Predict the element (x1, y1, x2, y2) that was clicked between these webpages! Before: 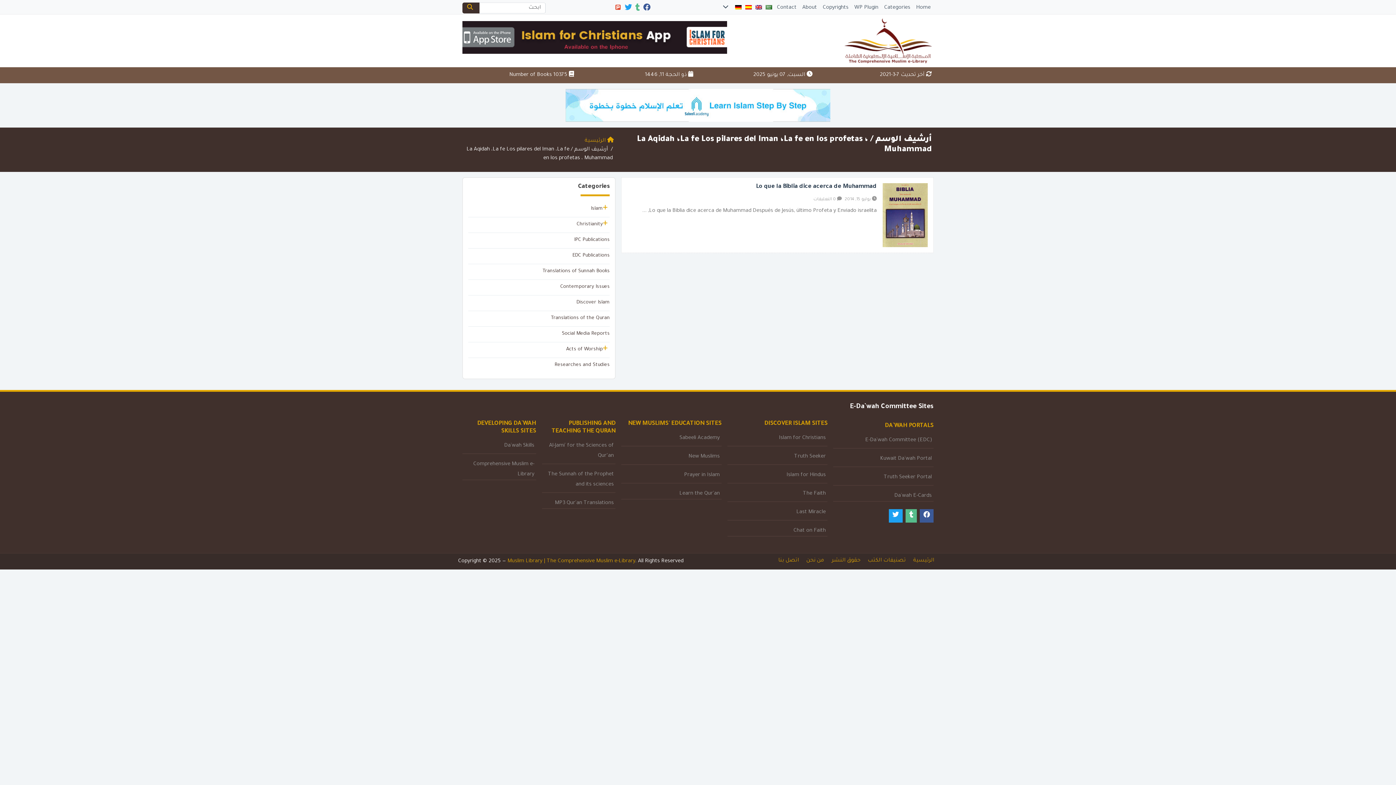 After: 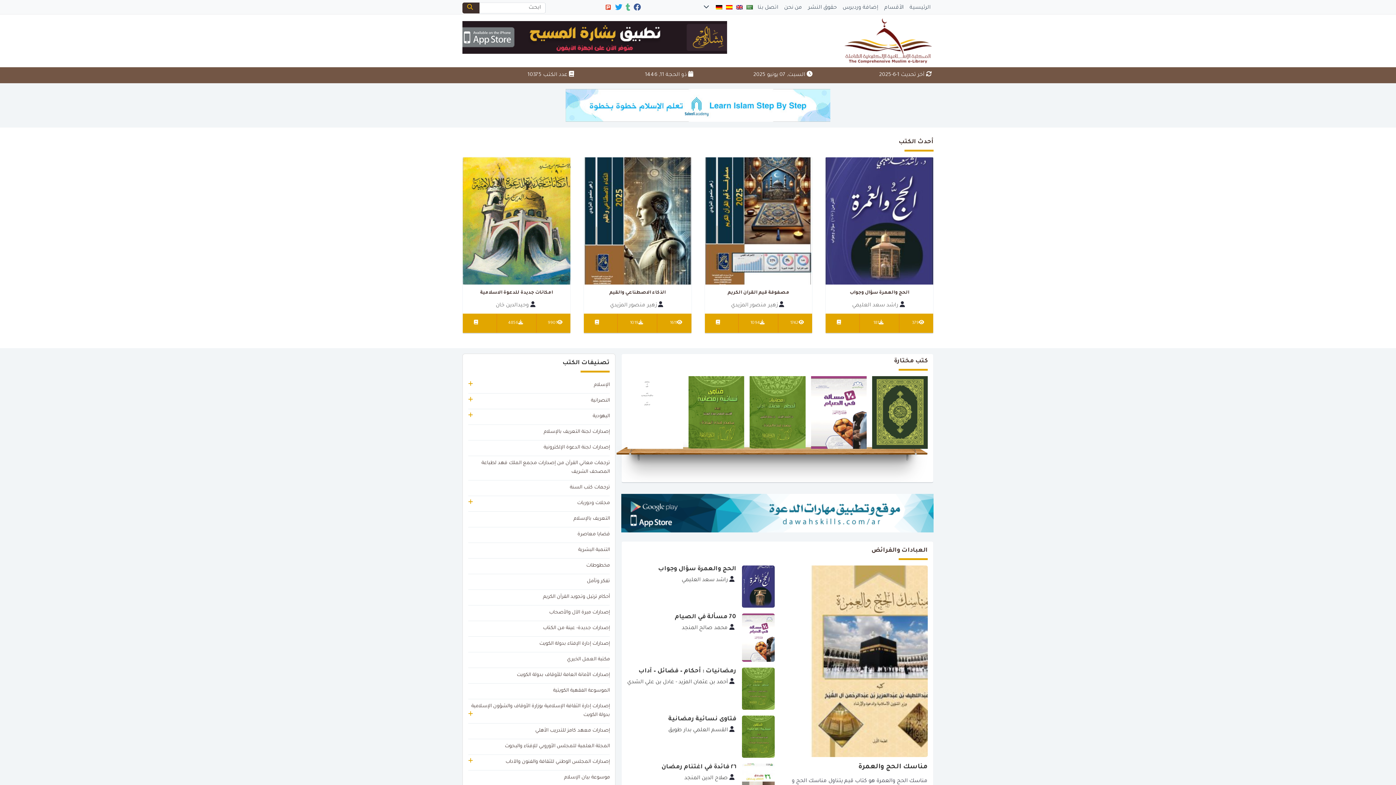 Action: bbox: (765, 1, 772, 14)